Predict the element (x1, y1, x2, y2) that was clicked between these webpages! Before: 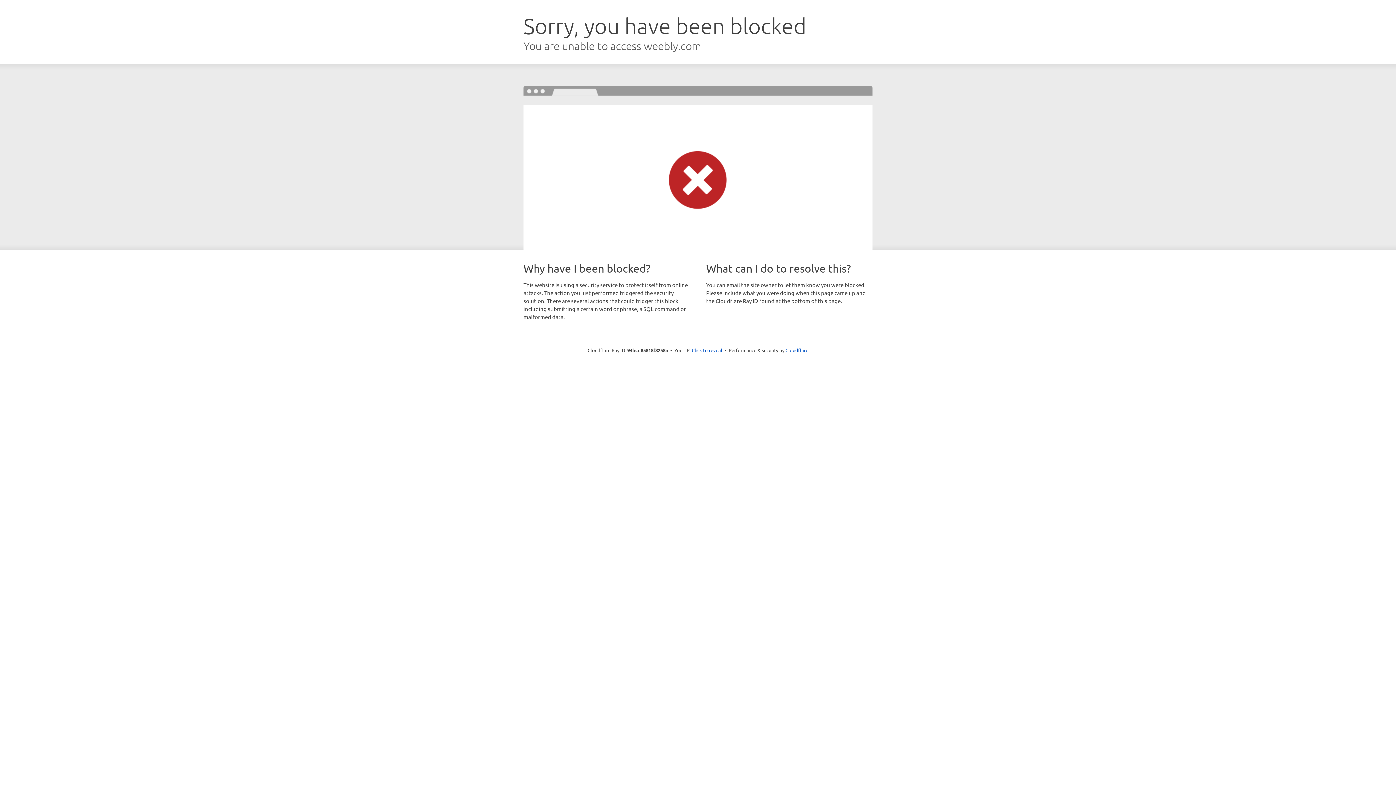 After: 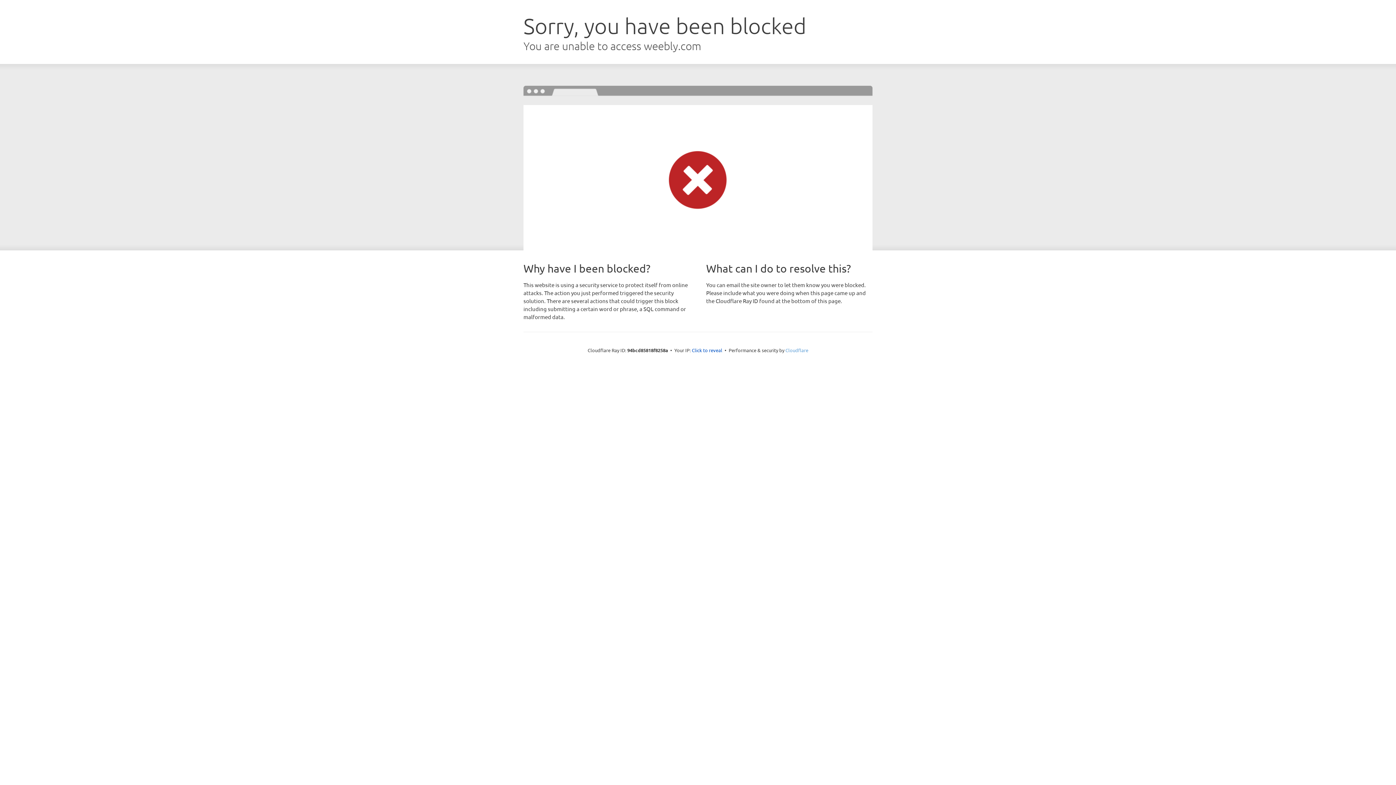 Action: label: Cloudflare bbox: (785, 347, 808, 353)